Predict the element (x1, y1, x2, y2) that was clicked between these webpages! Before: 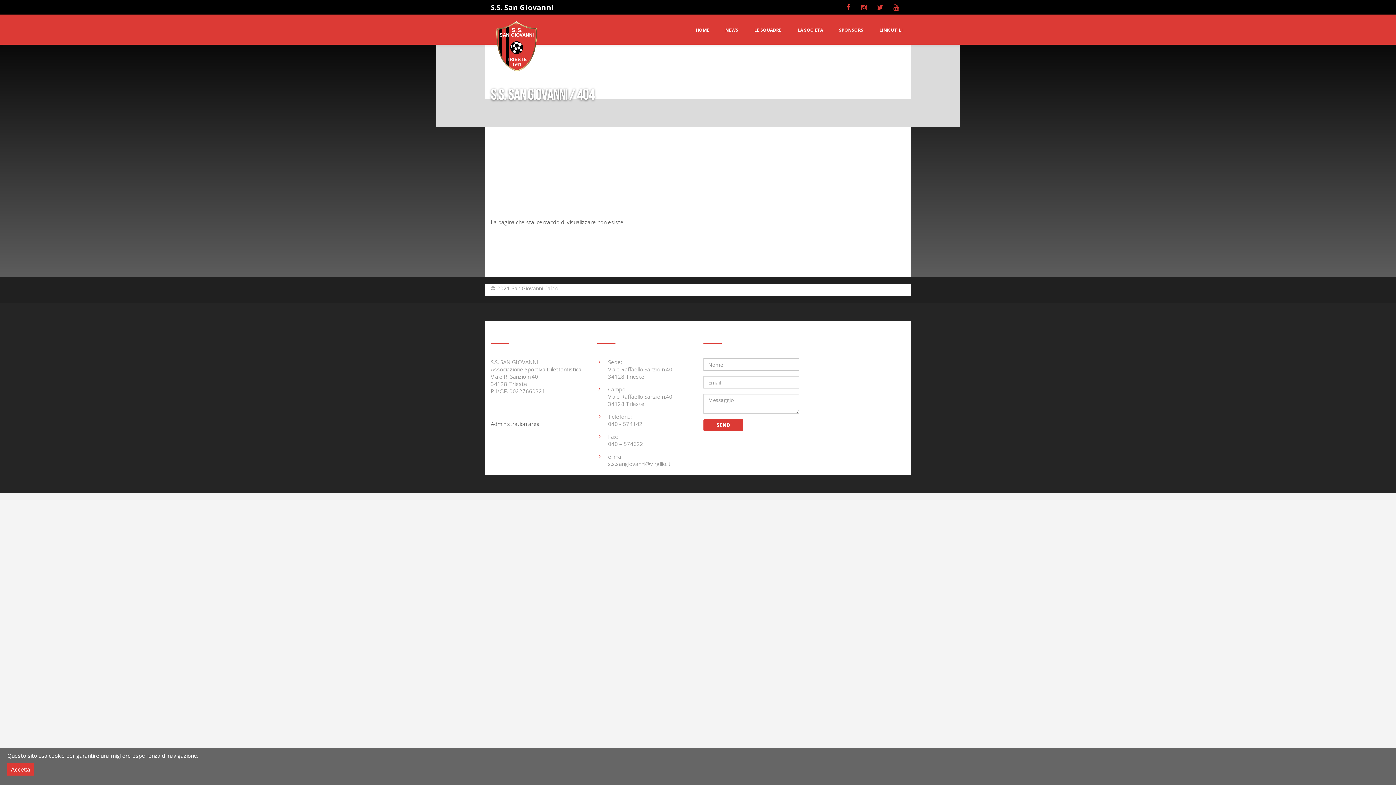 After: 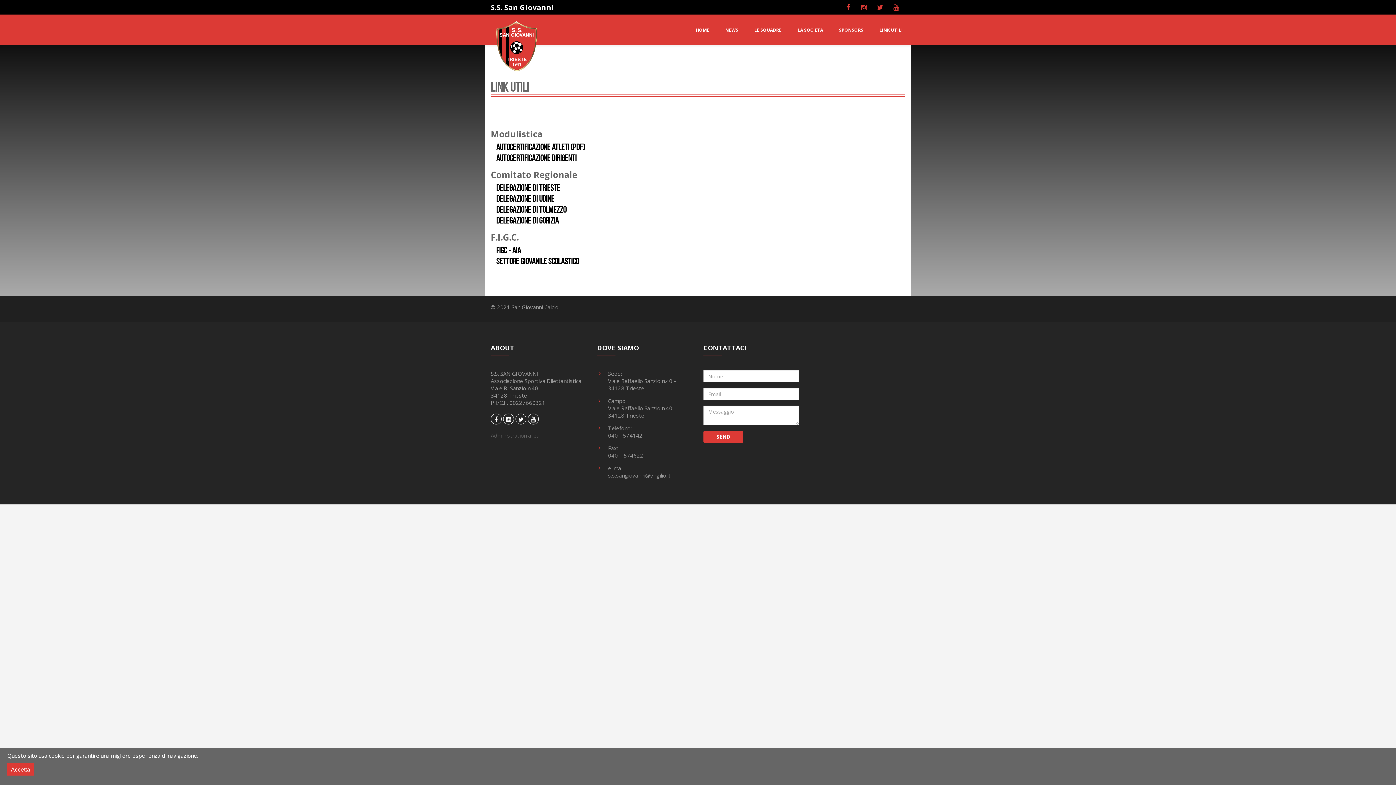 Action: bbox: (871, 15, 910, 44) label: LINK UTILI